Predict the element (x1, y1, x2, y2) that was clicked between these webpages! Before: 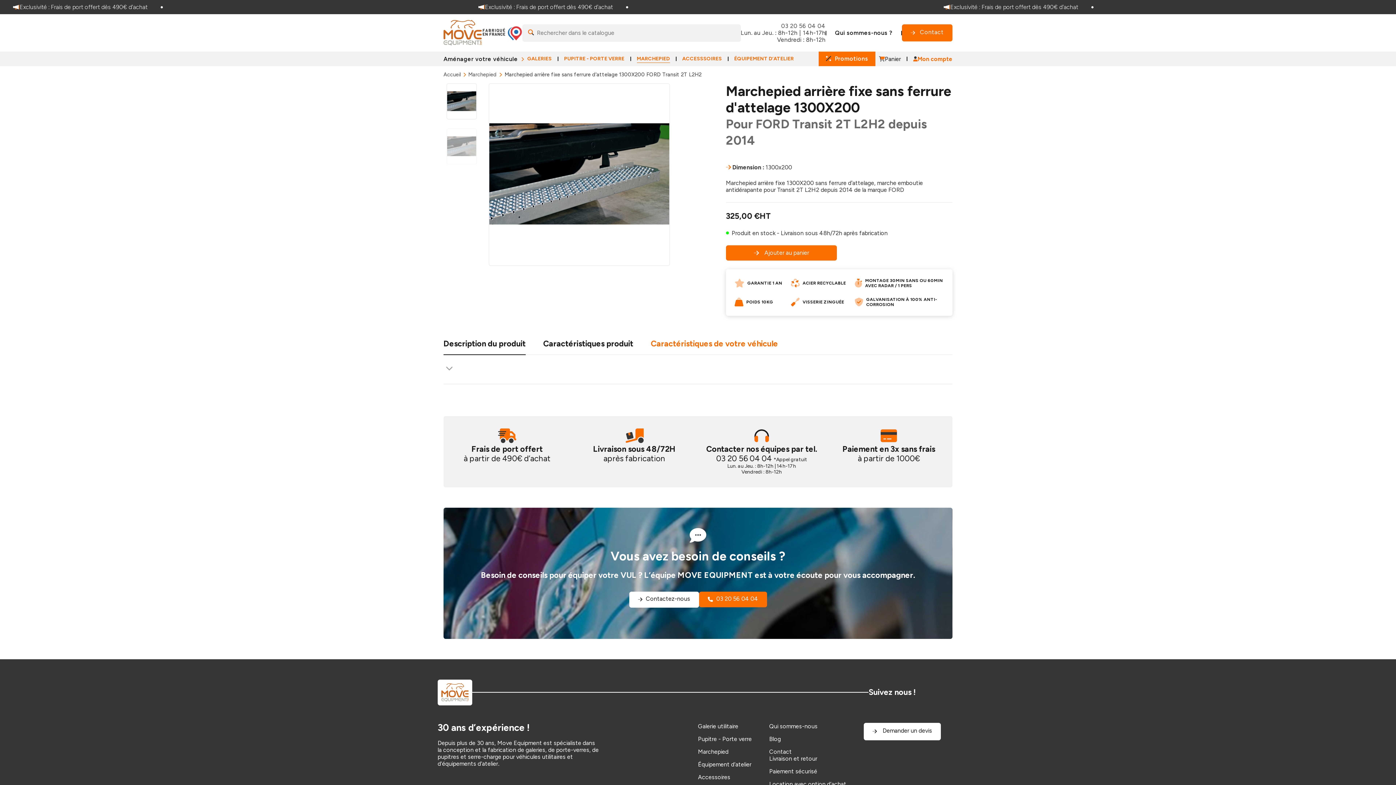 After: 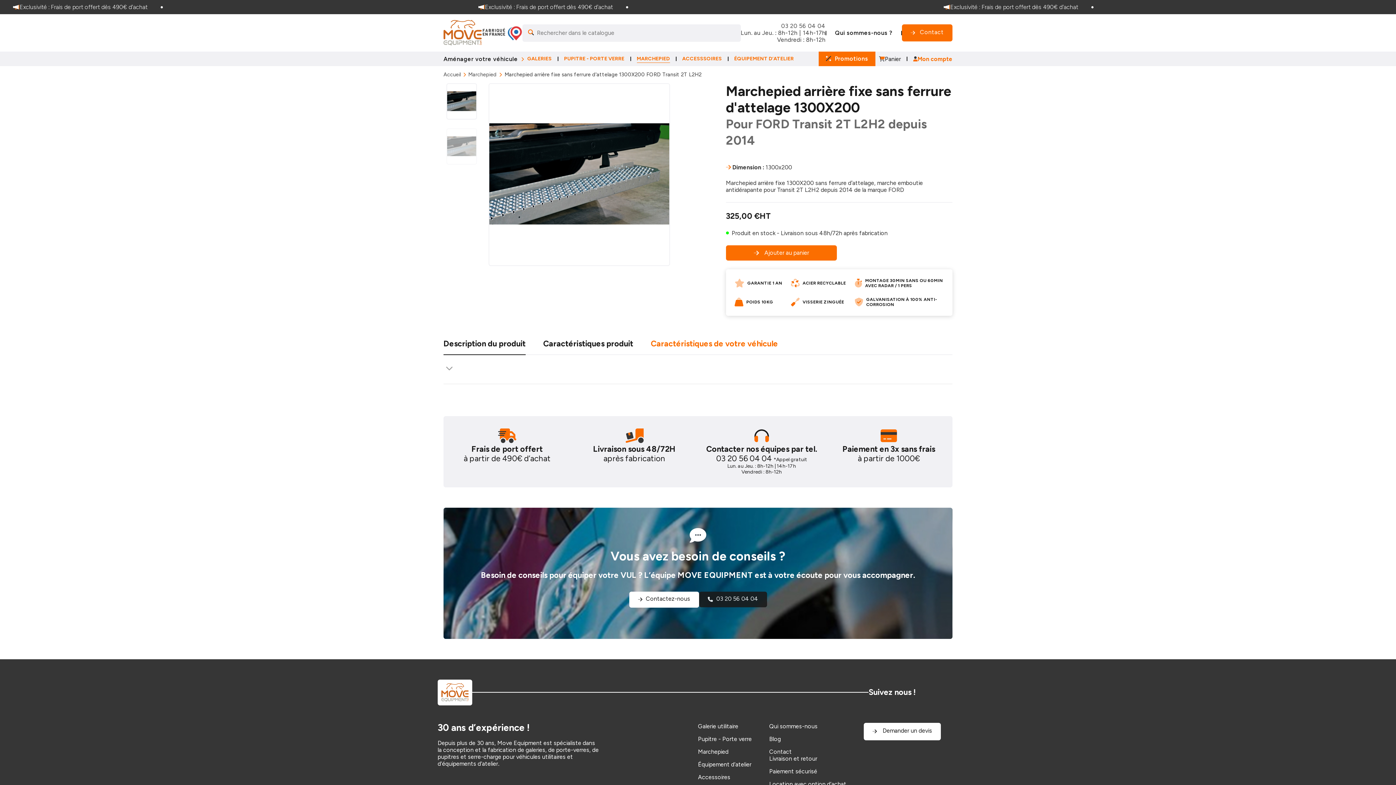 Action: bbox: (699, 591, 767, 607) label: 03 20 56 04 04